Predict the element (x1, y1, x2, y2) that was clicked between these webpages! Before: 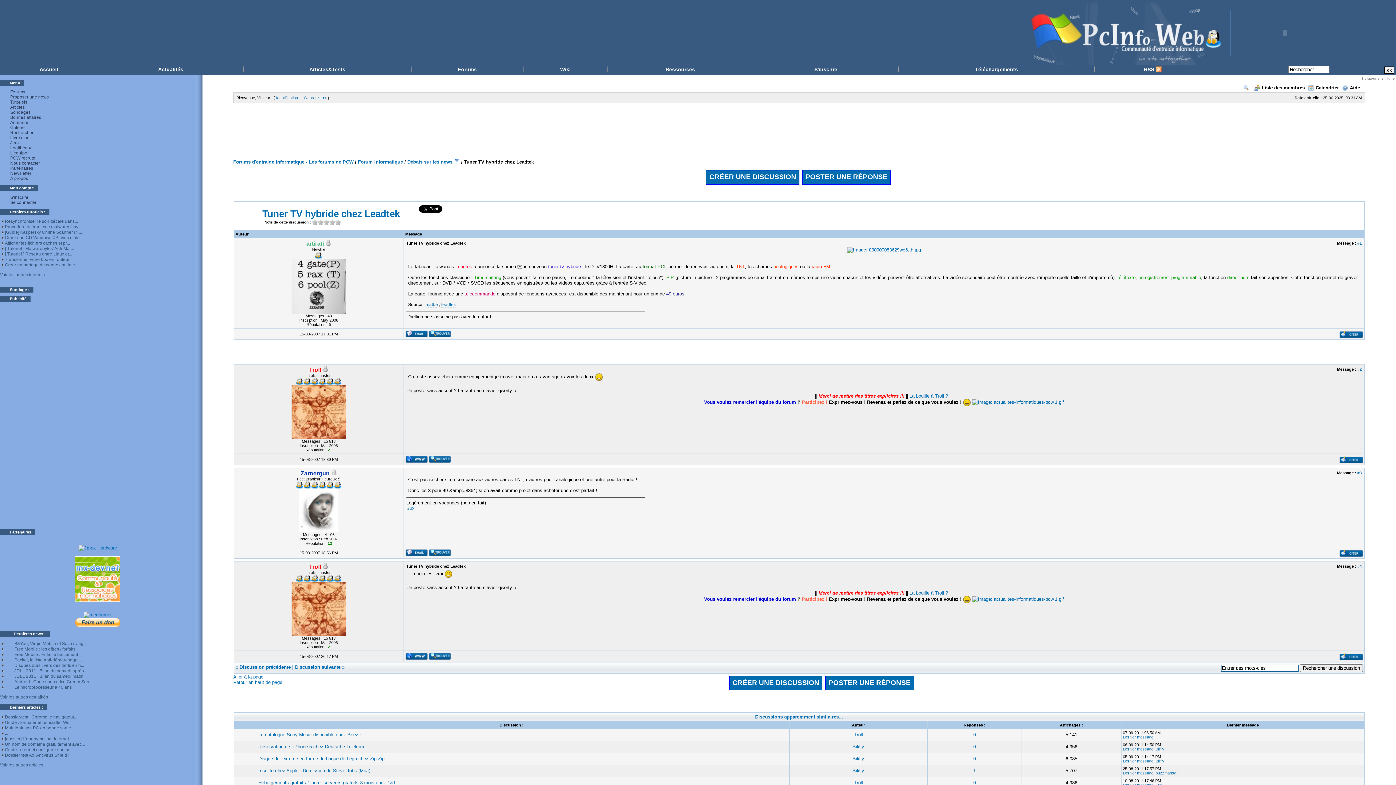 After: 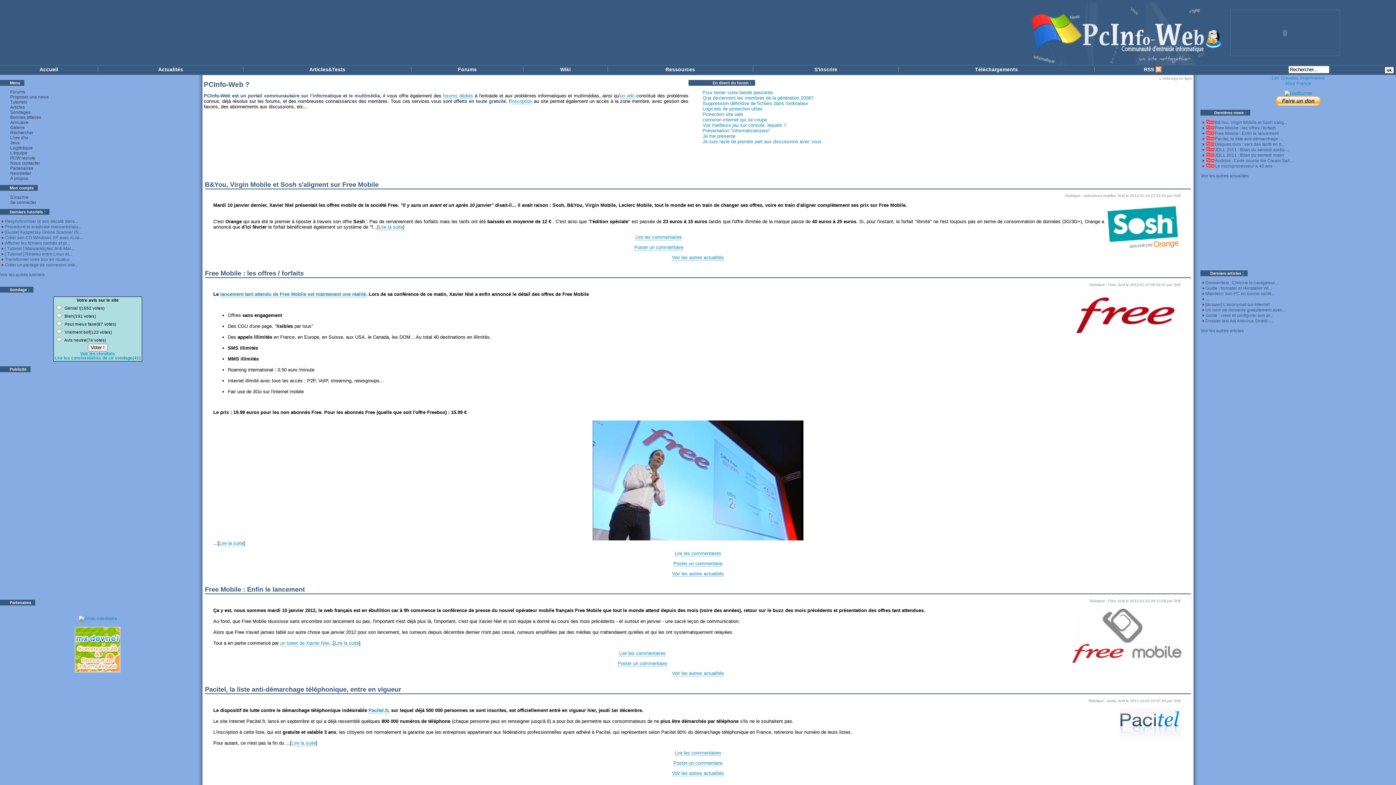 Action: bbox: (0, 0, 1250, 65)